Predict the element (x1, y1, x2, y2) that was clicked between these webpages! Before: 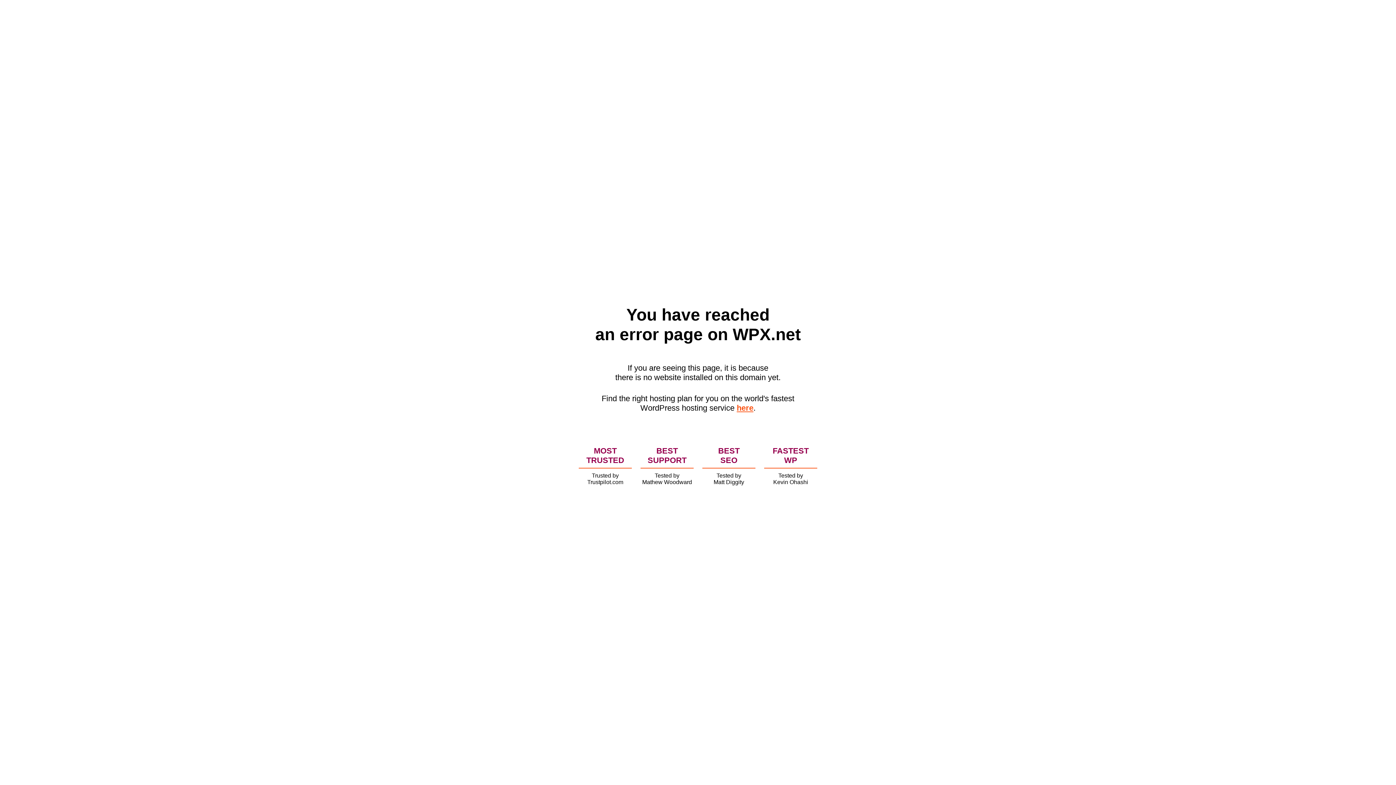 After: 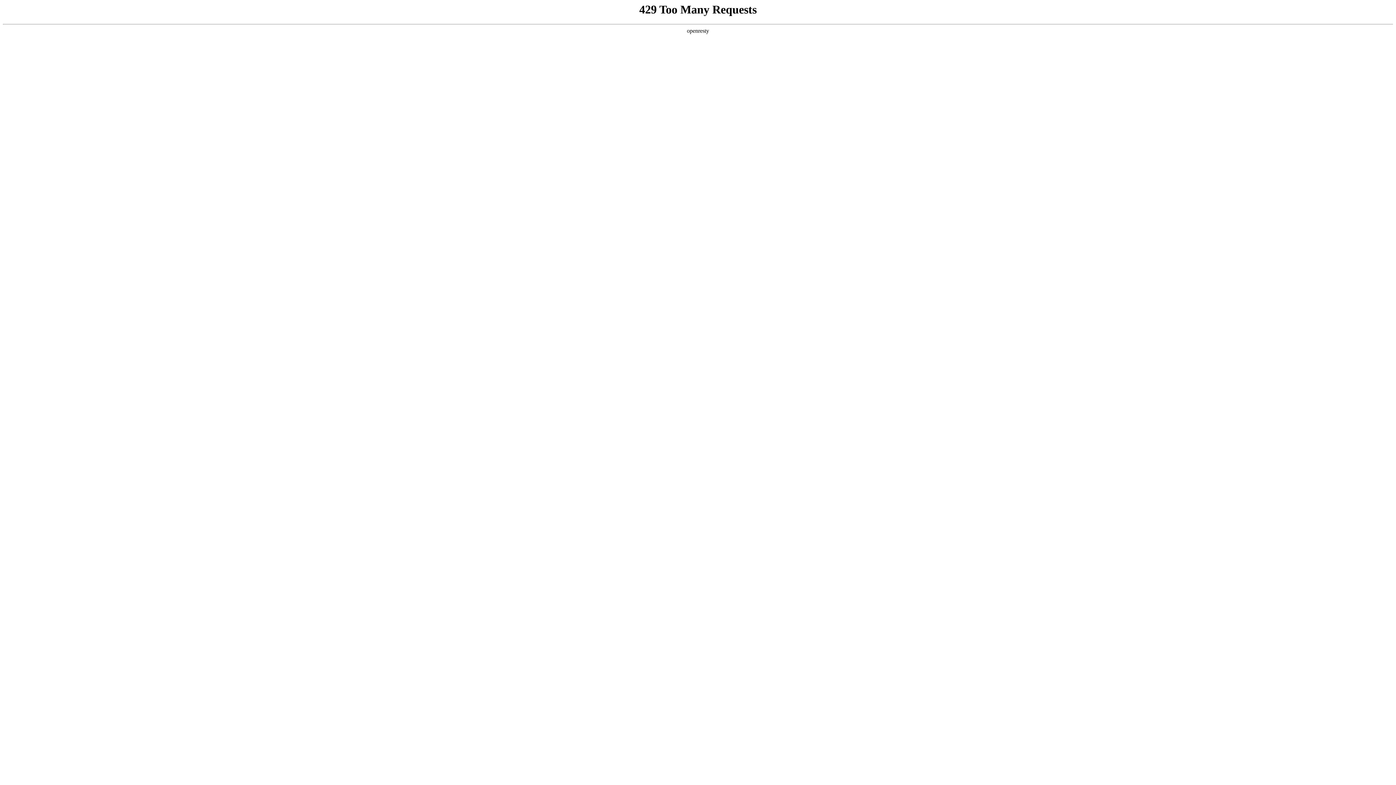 Action: label: here bbox: (736, 403, 753, 412)